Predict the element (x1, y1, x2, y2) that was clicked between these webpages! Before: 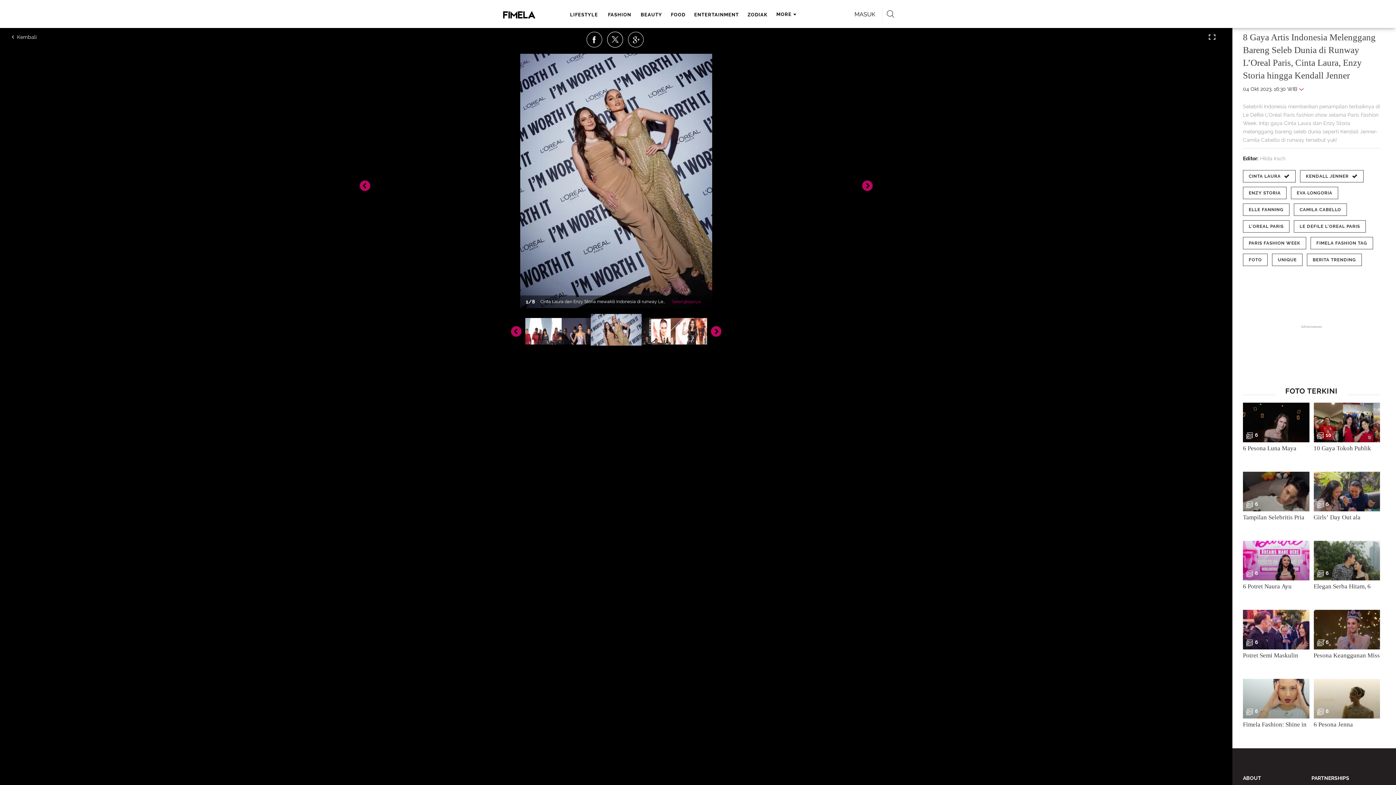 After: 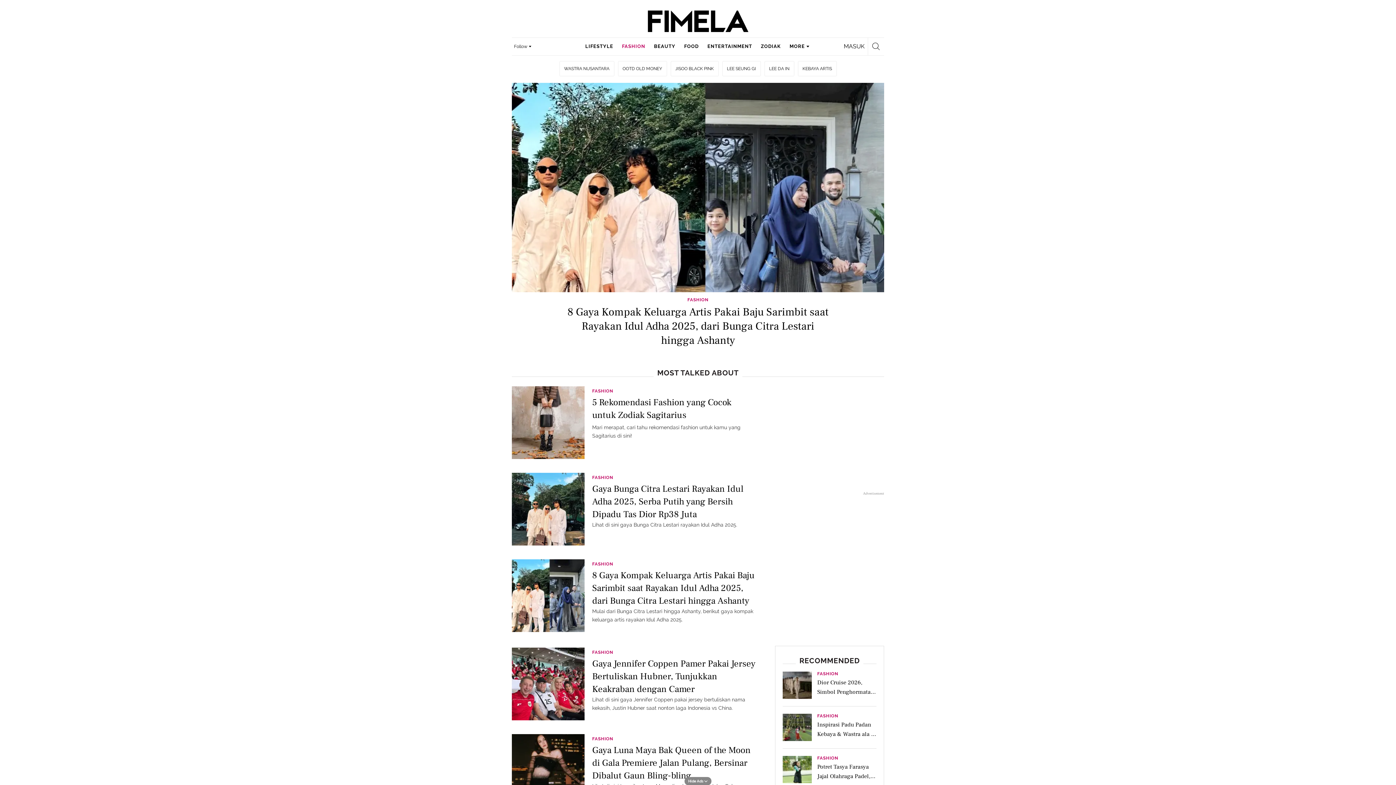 Action: label: FASHION bbox: (607, 6, 632, 23)